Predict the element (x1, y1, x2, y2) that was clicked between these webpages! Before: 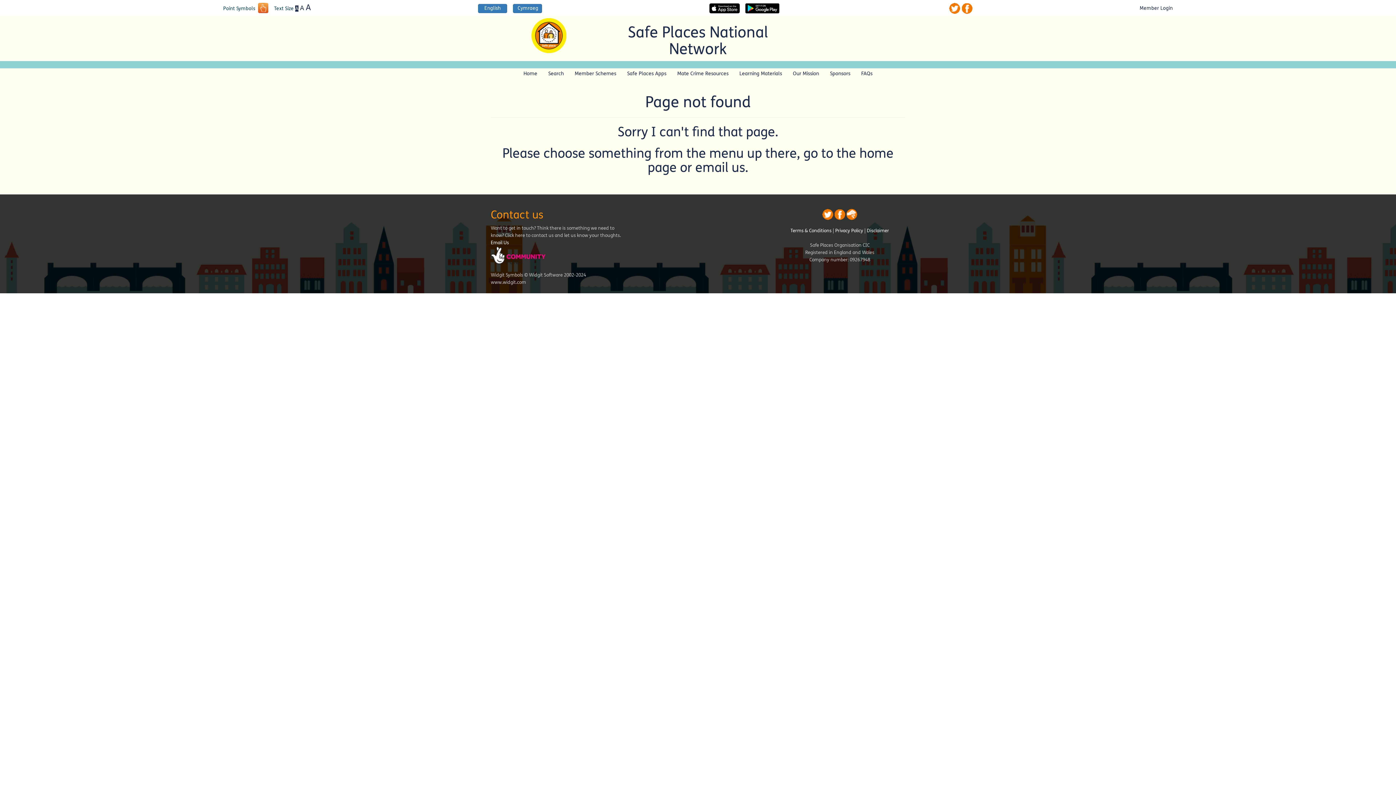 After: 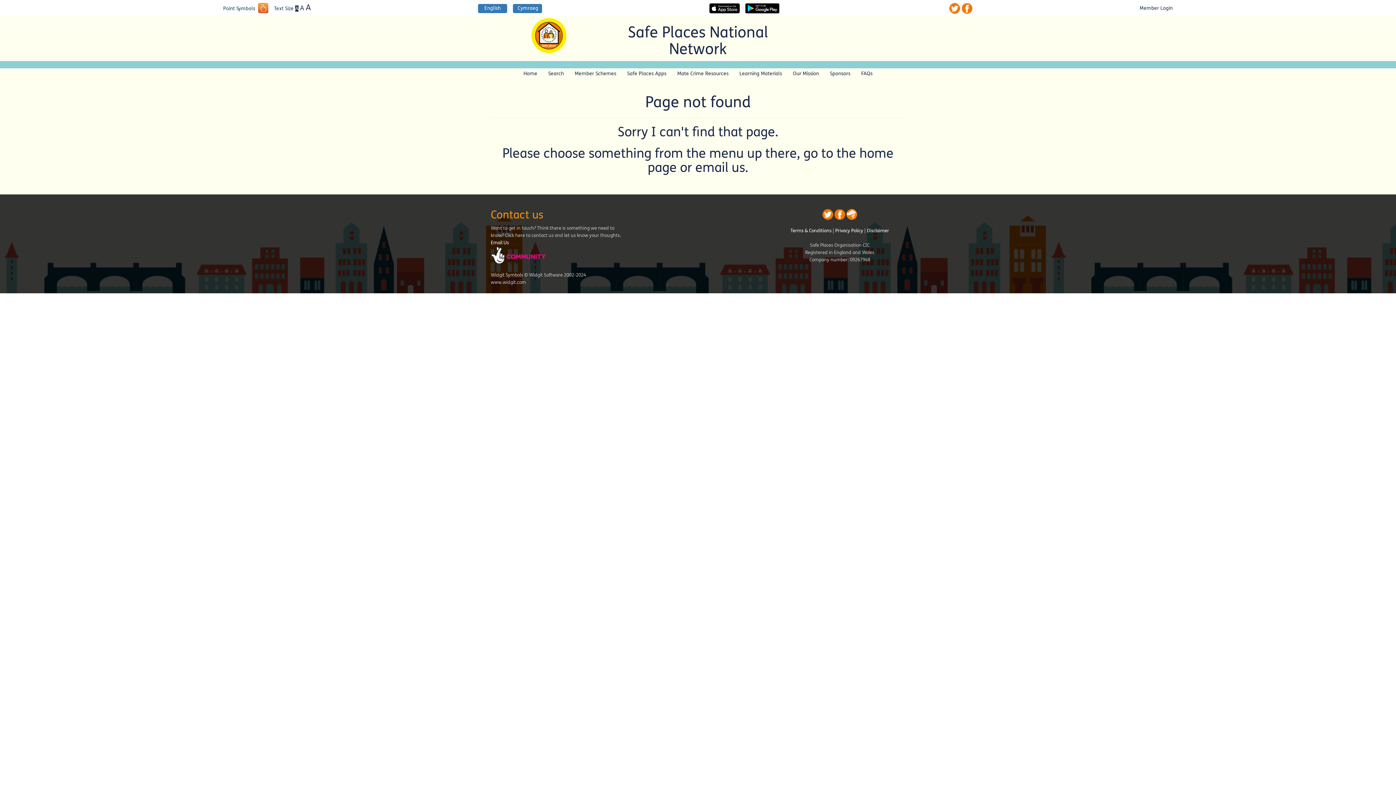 Action: bbox: (822, 211, 833, 217)